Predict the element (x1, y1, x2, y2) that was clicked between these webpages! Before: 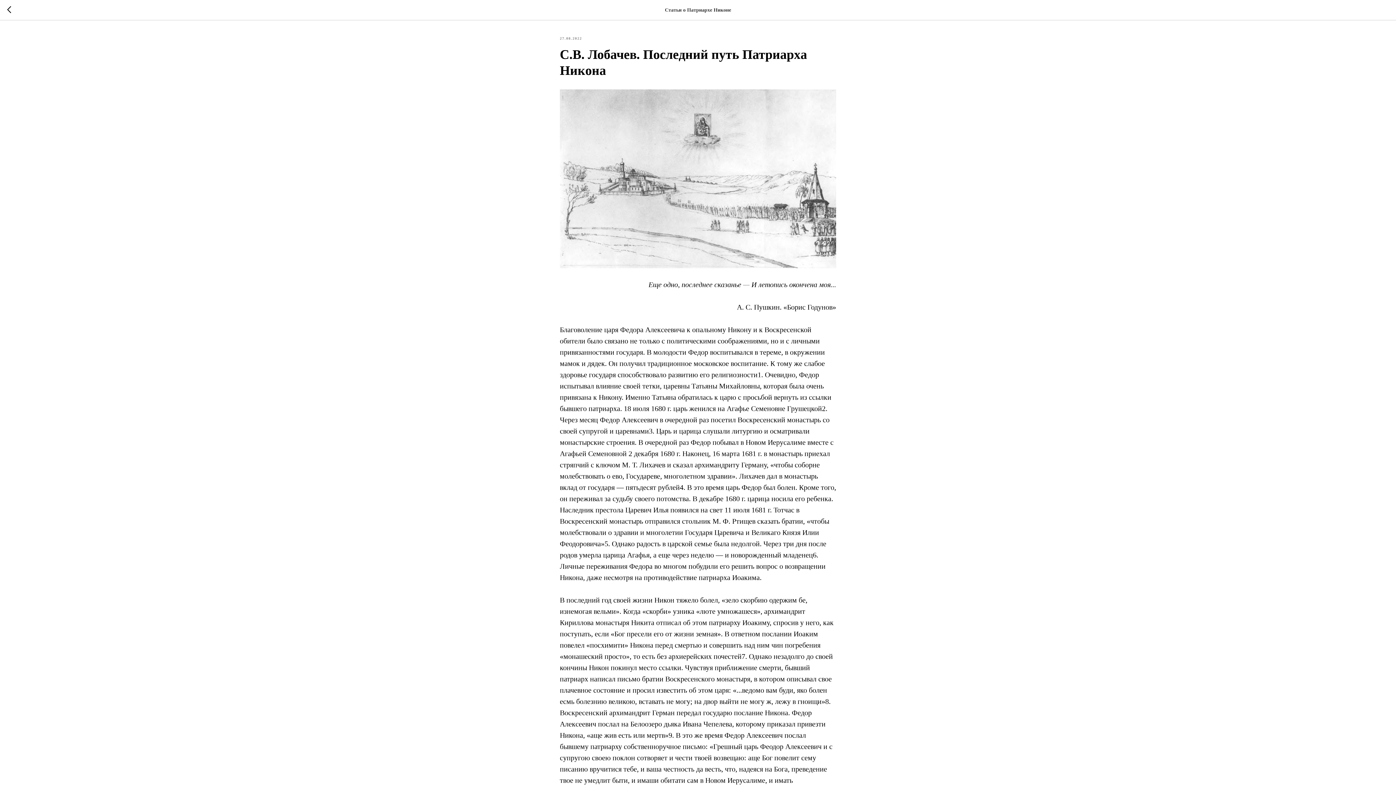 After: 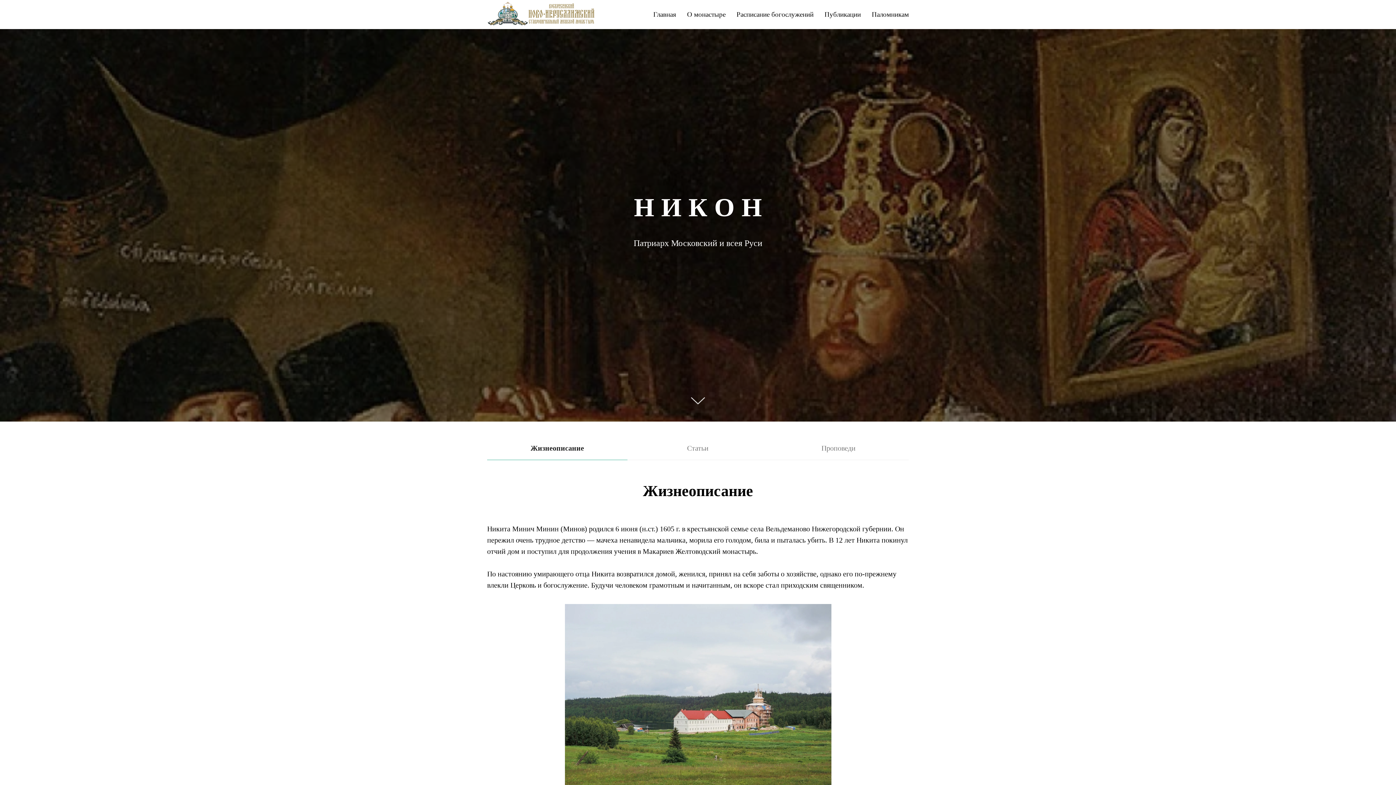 Action: bbox: (7, 5, 15, 14)